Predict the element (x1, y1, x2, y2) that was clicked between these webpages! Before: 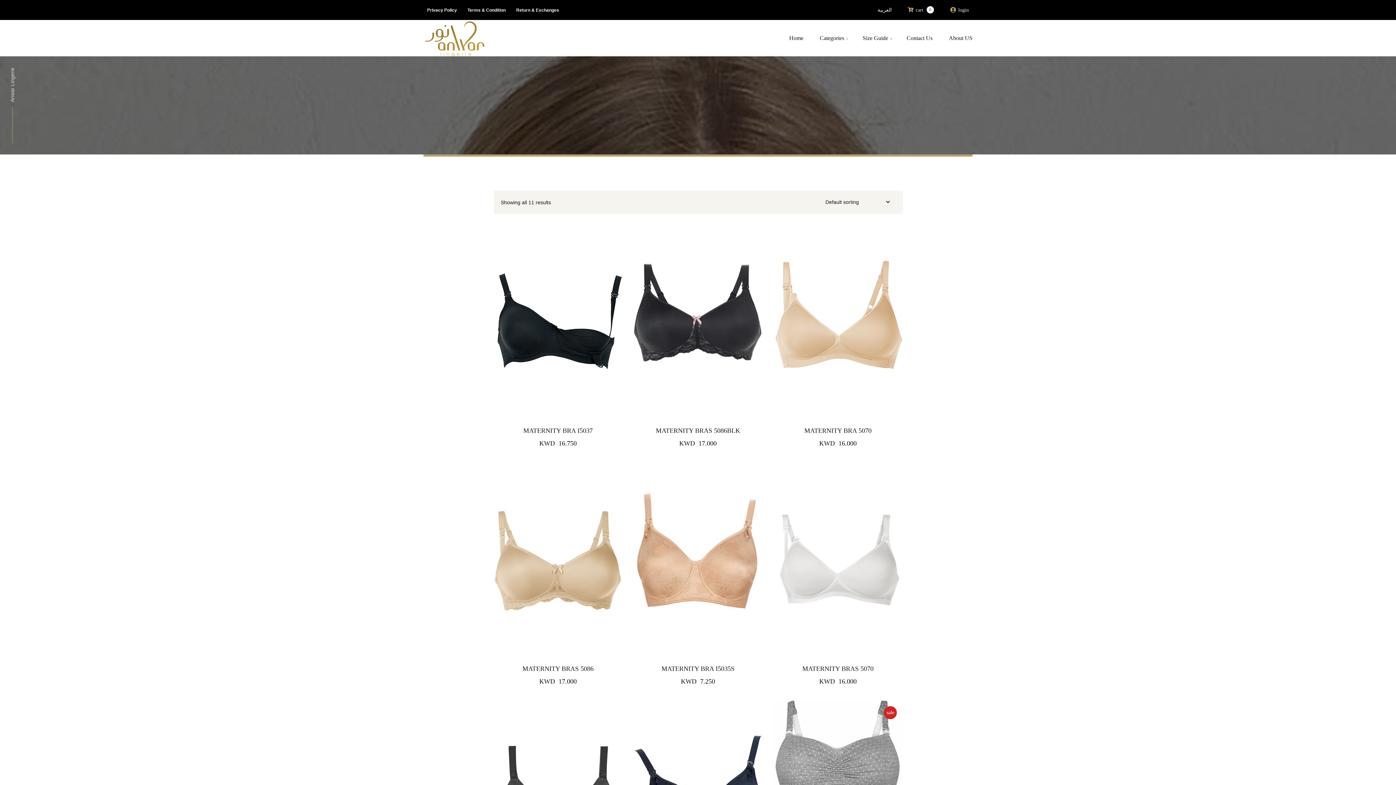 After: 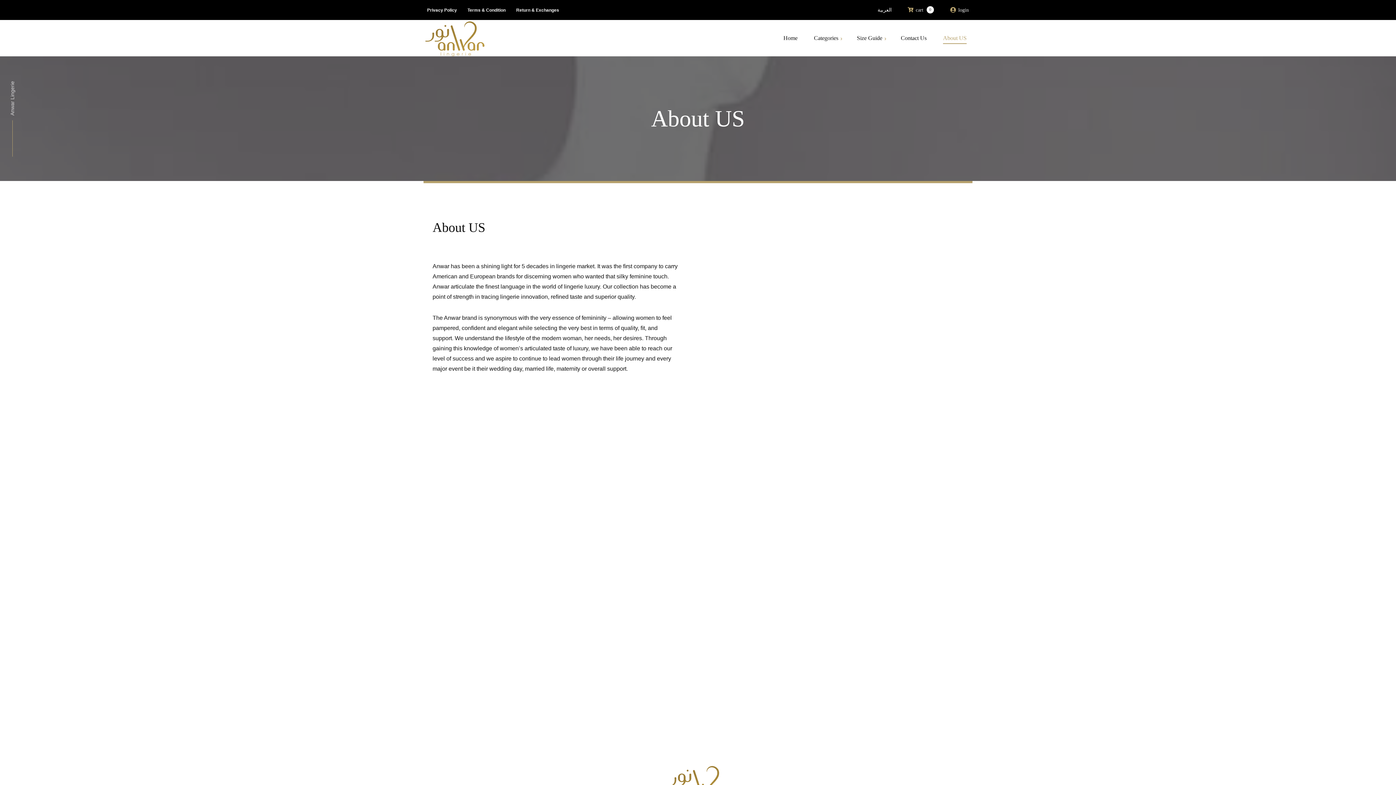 Action: bbox: (932, 33, 972, 43) label: About US